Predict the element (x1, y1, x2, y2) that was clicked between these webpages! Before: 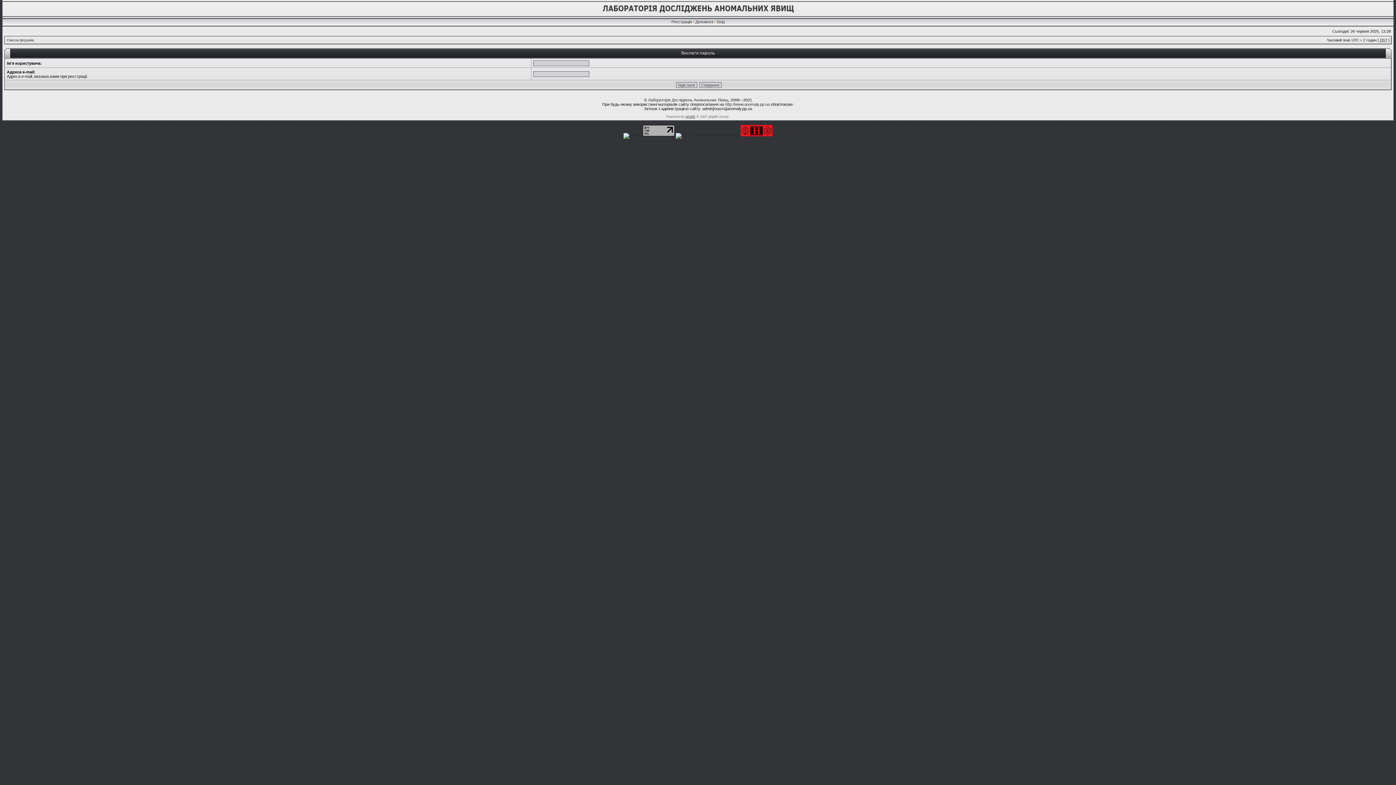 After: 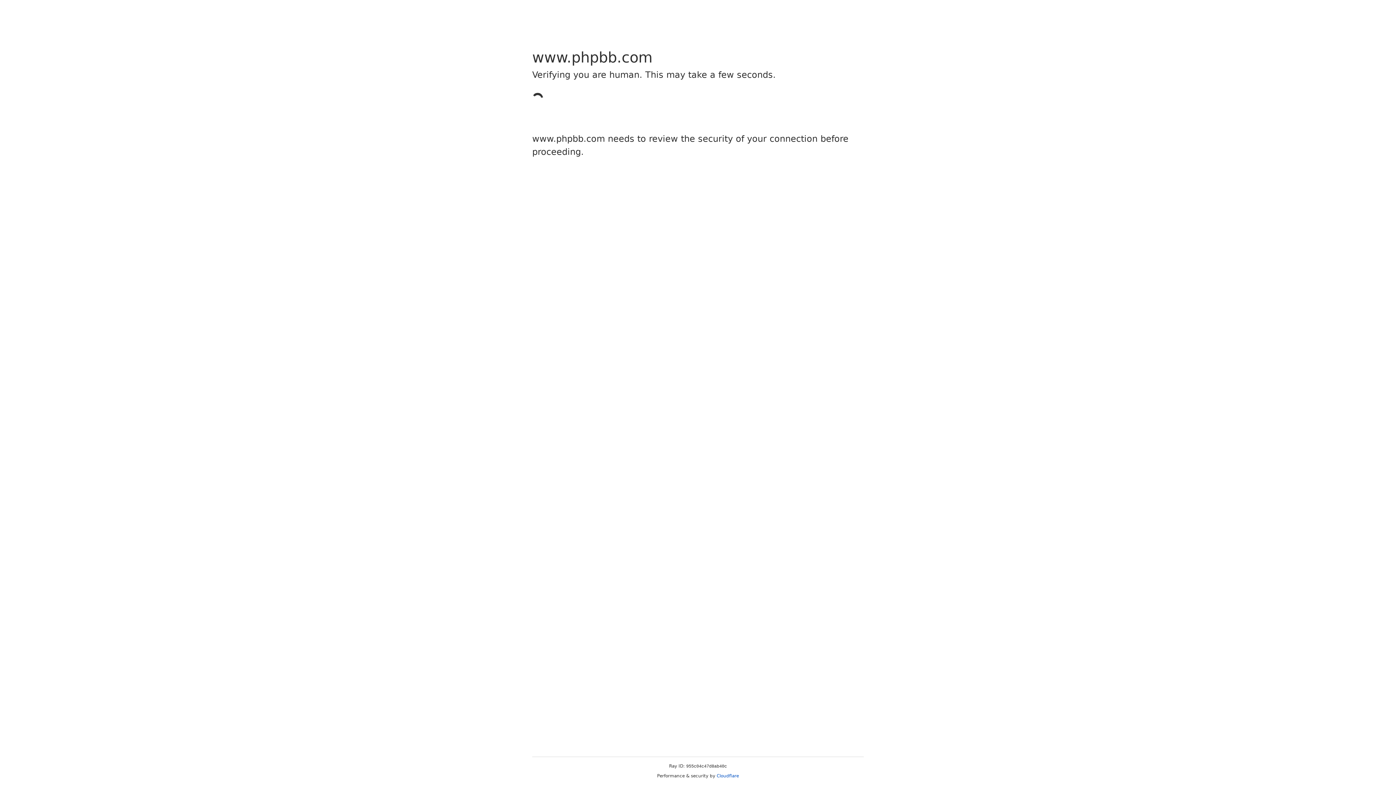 Action: bbox: (685, 114, 695, 118) label: phpBB